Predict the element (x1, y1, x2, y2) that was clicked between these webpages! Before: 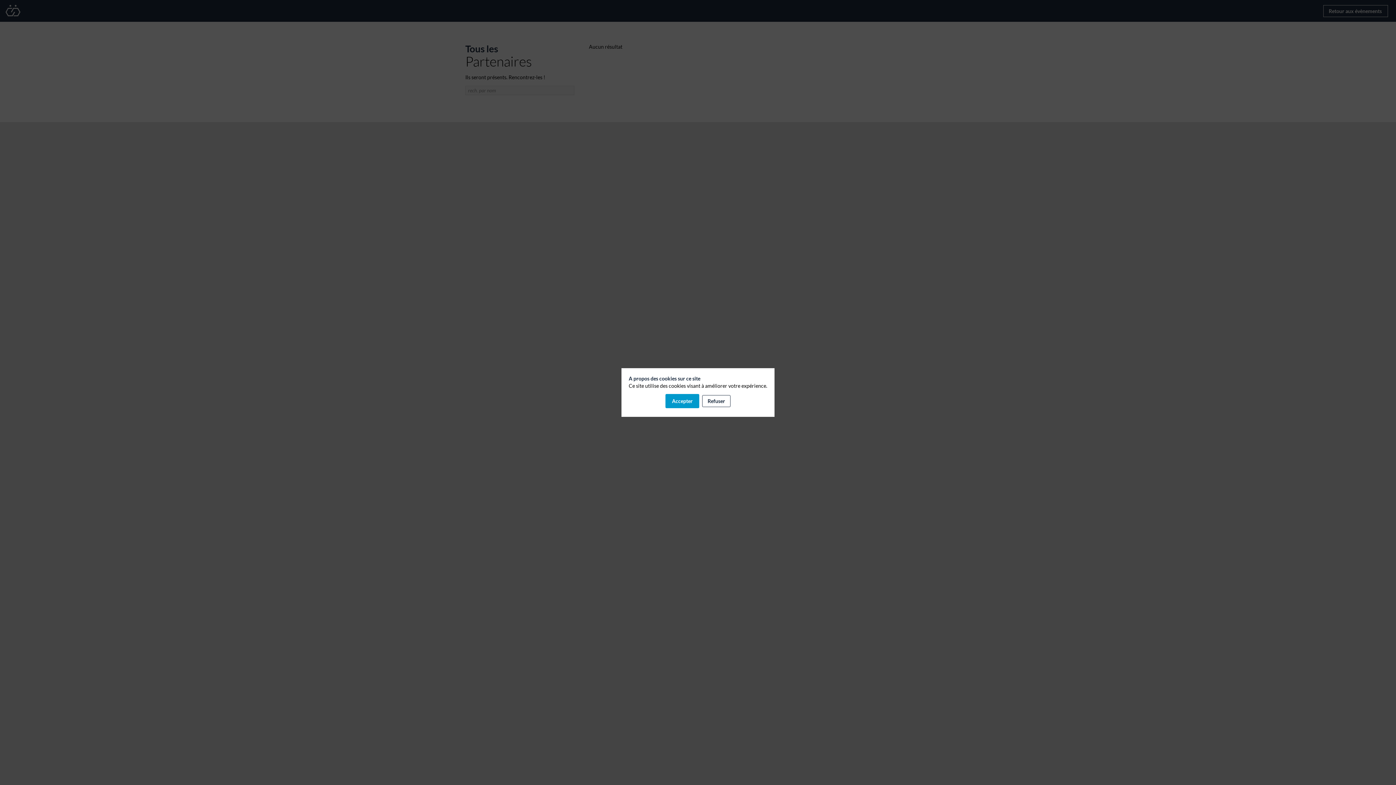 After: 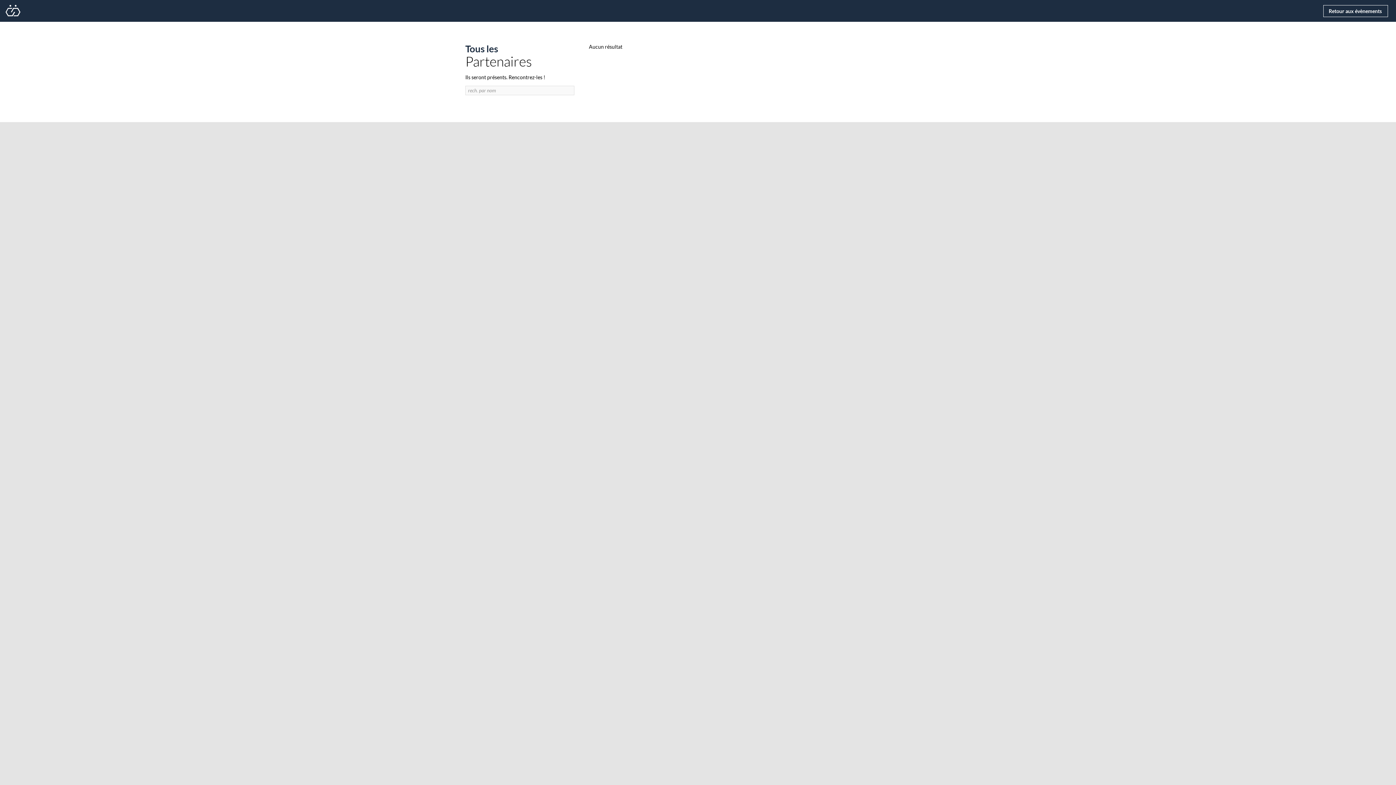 Action: bbox: (665, 394, 699, 408) label: Accepter